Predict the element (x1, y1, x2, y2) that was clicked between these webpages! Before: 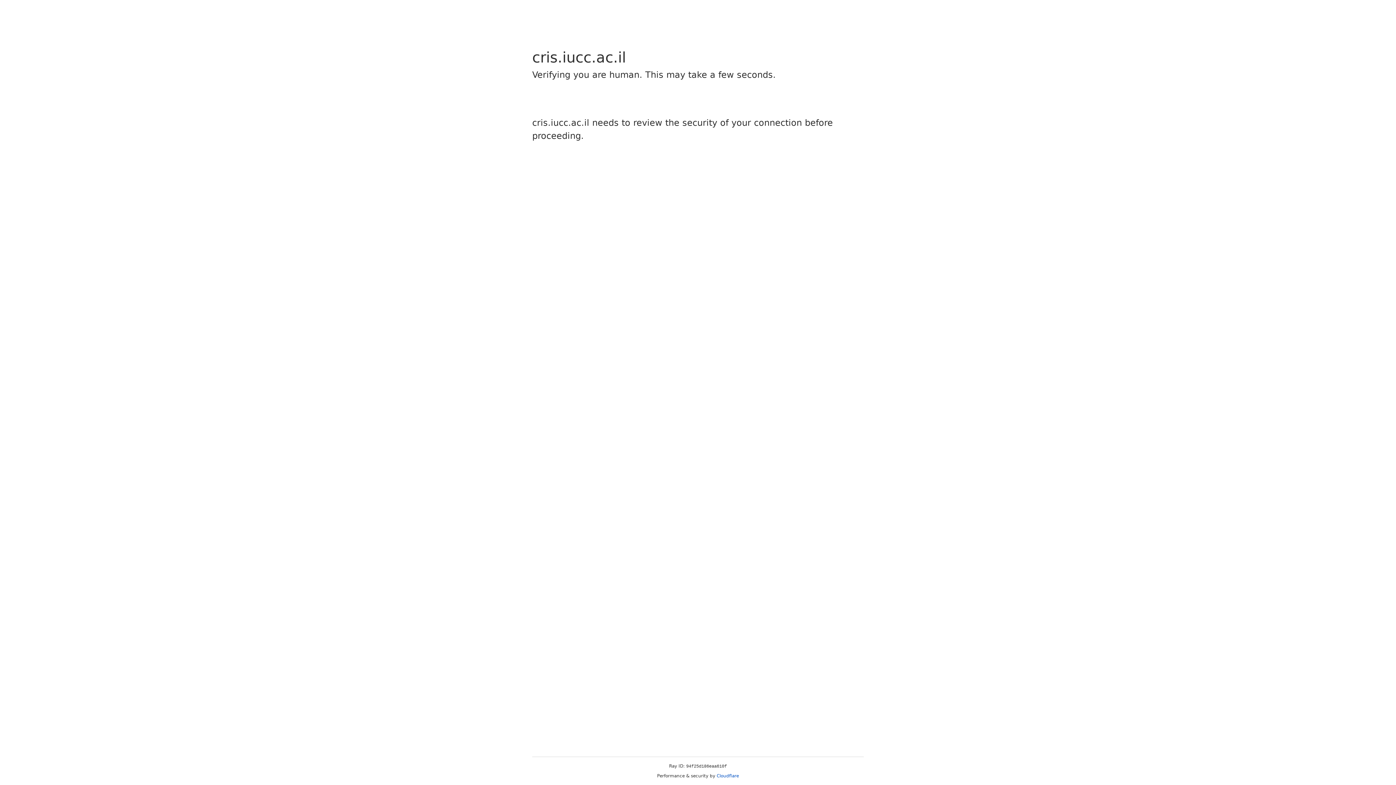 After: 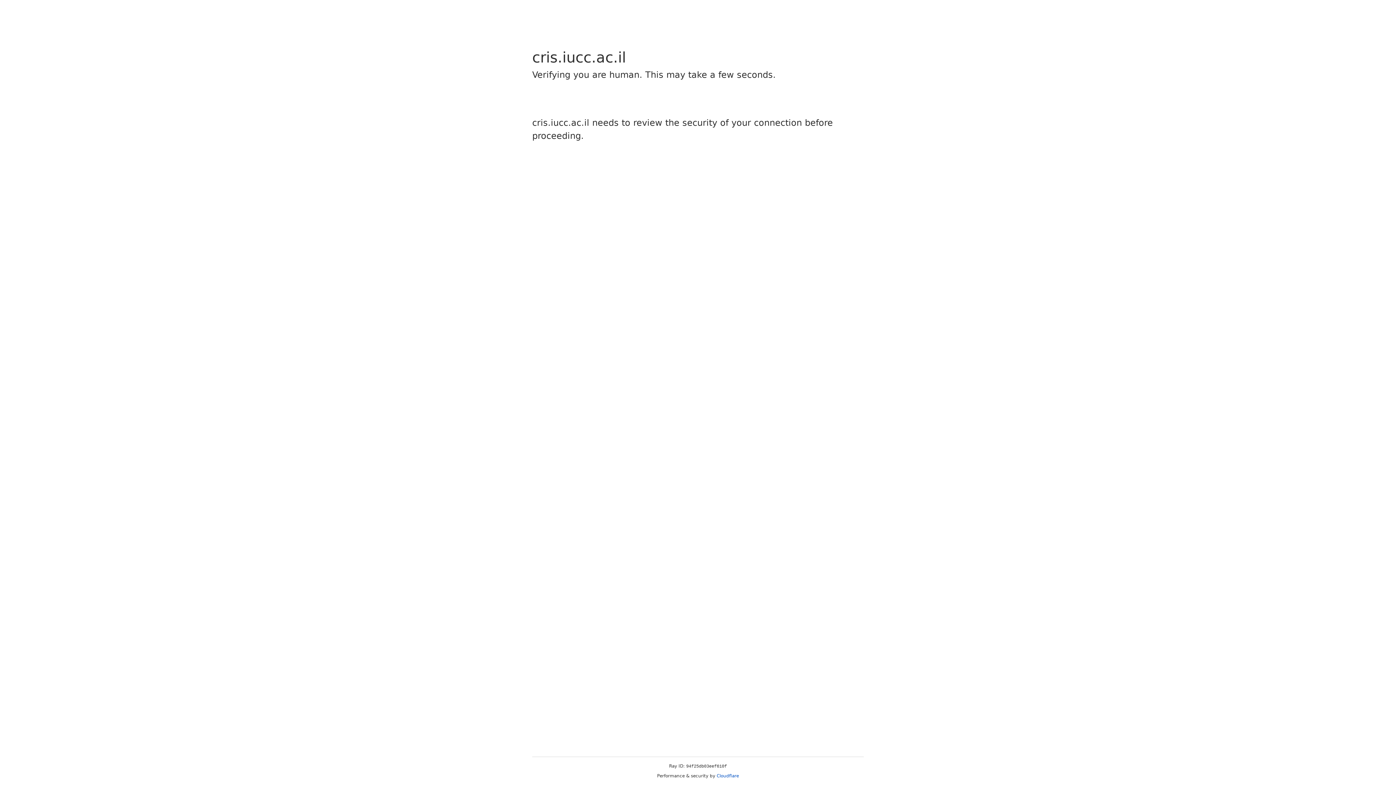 Action: label: Cloudflare bbox: (716, 773, 739, 778)